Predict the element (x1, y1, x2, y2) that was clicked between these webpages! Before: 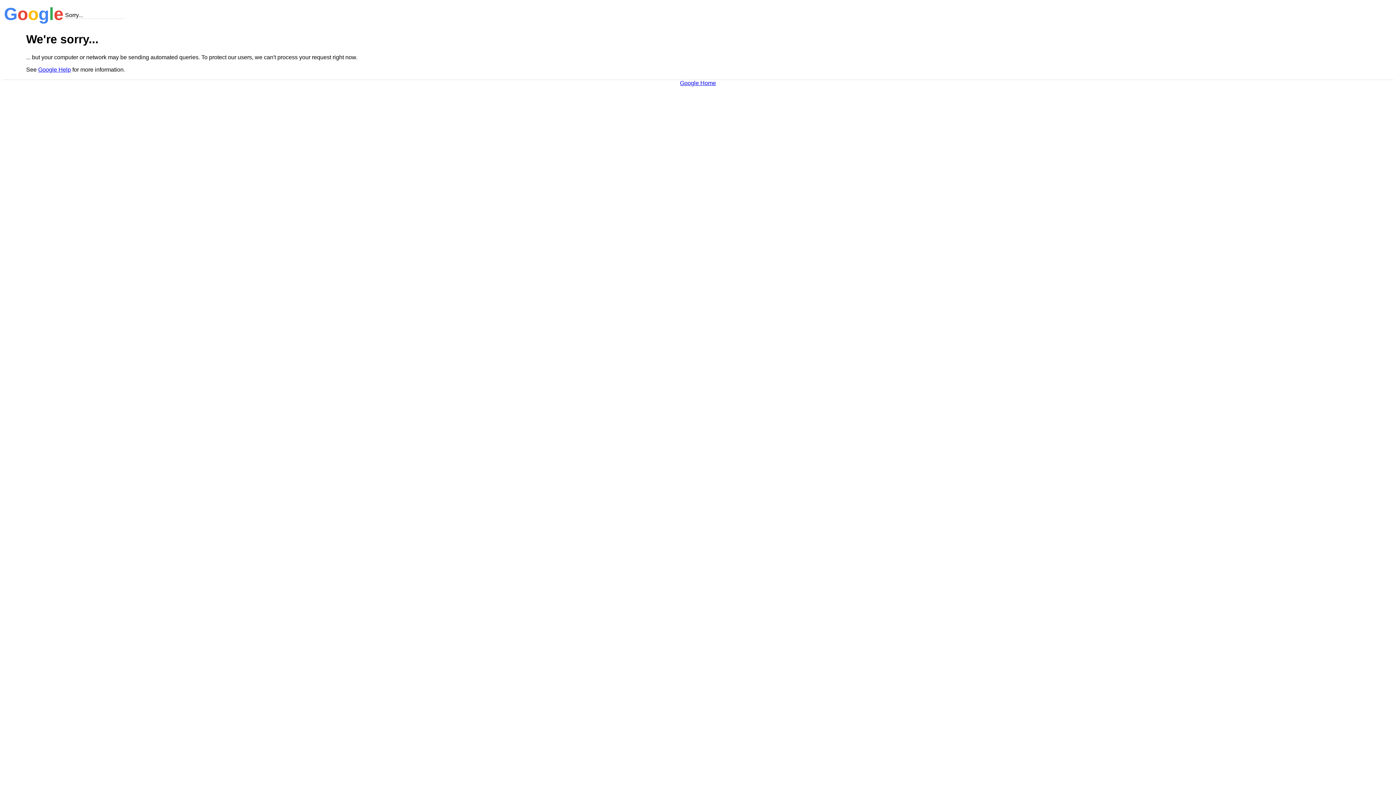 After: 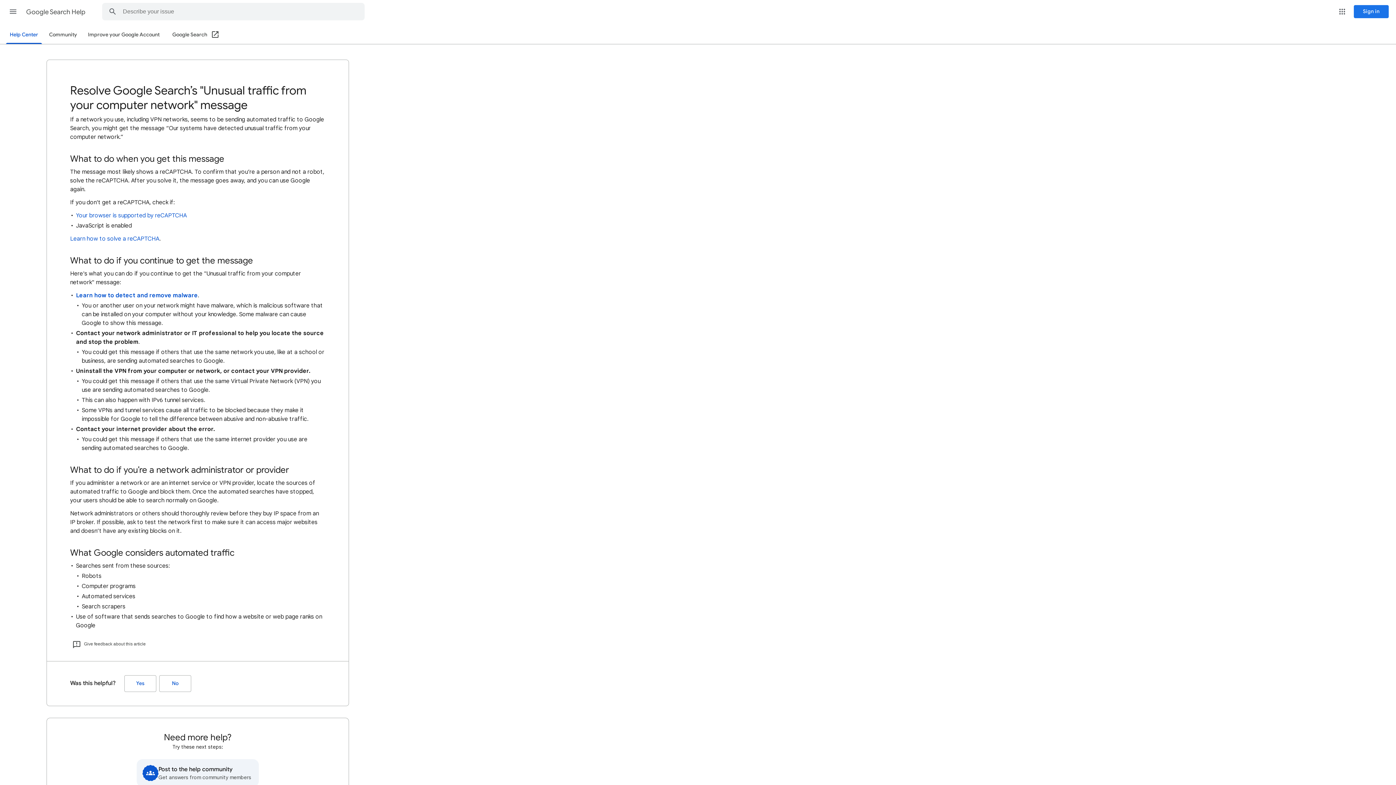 Action: bbox: (38, 66, 70, 72) label: Google Help